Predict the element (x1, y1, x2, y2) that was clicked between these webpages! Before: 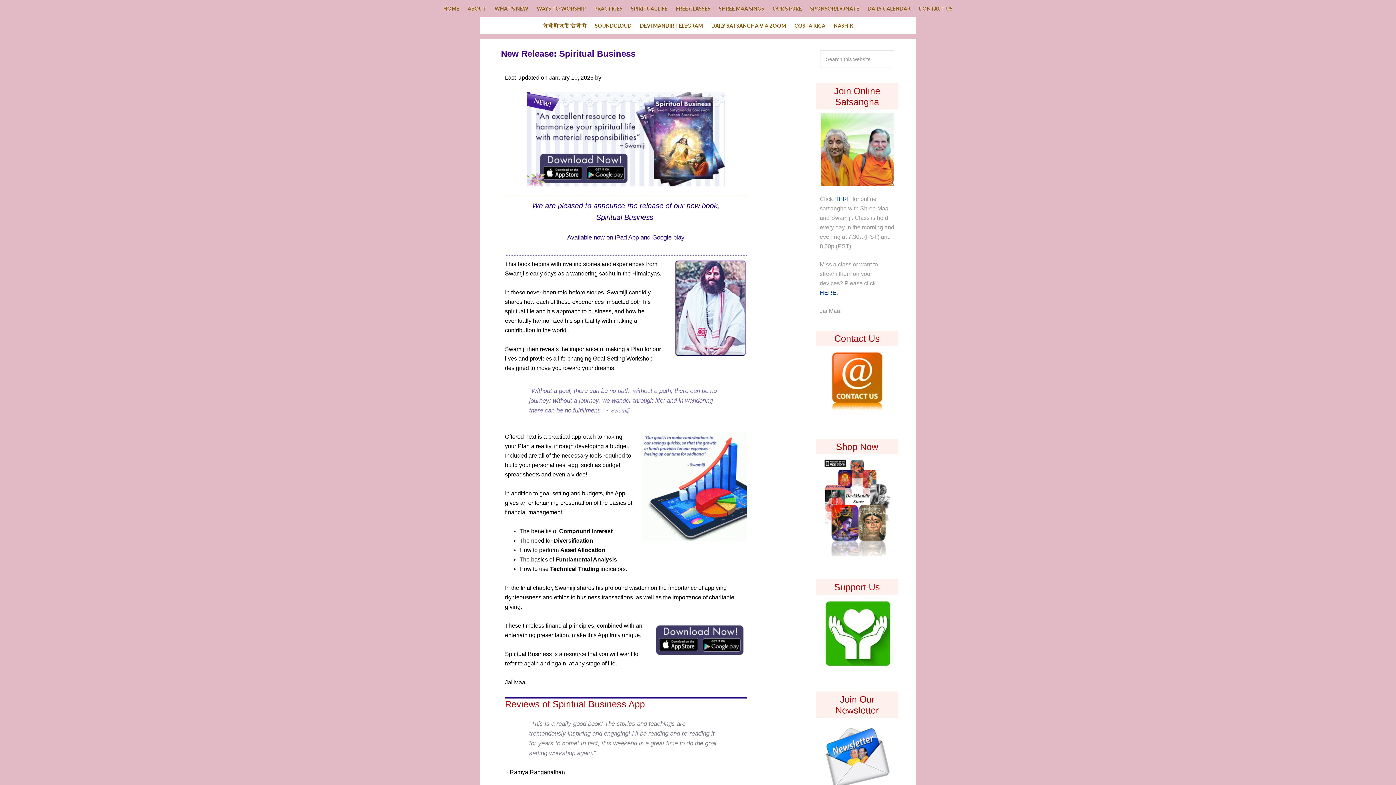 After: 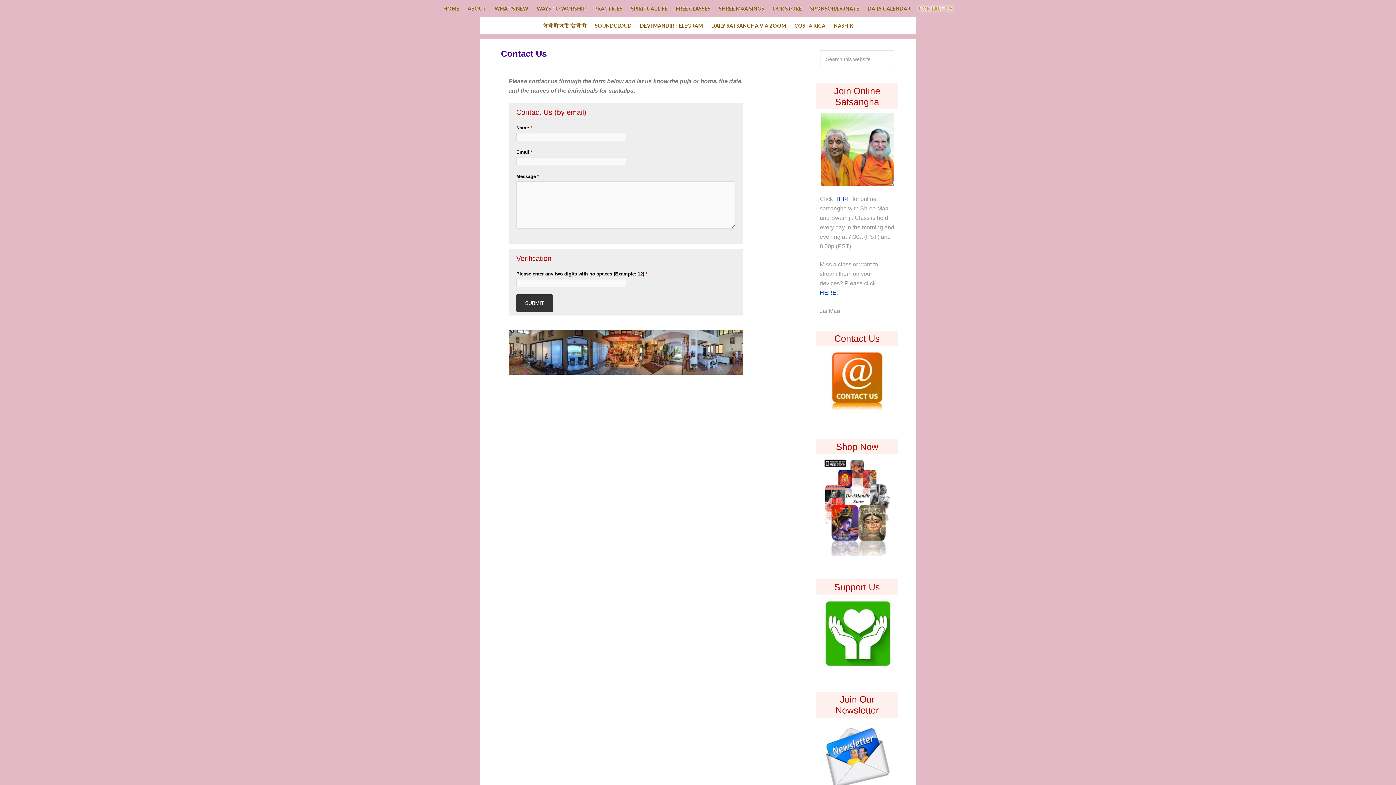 Action: label: CONTACT US bbox: (915, 0, 956, 17)